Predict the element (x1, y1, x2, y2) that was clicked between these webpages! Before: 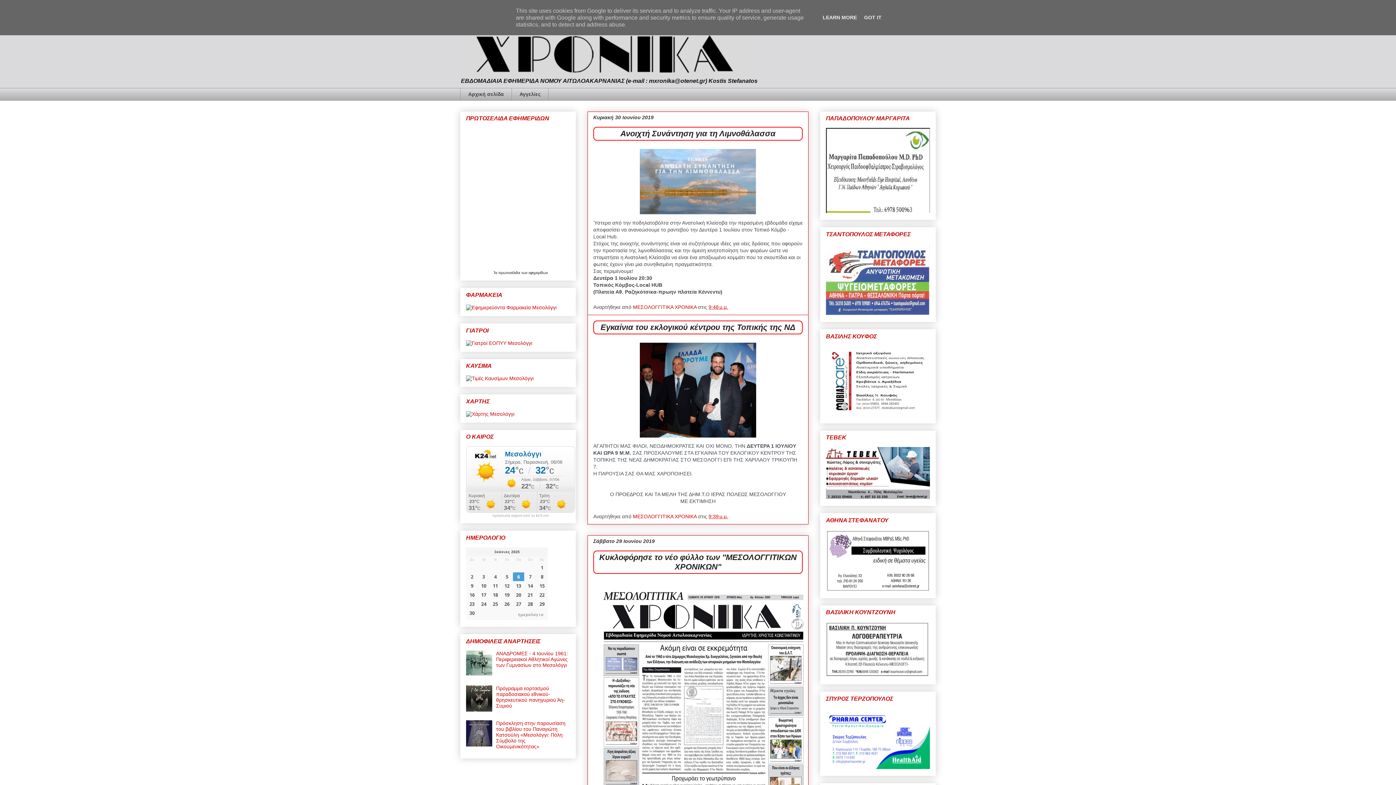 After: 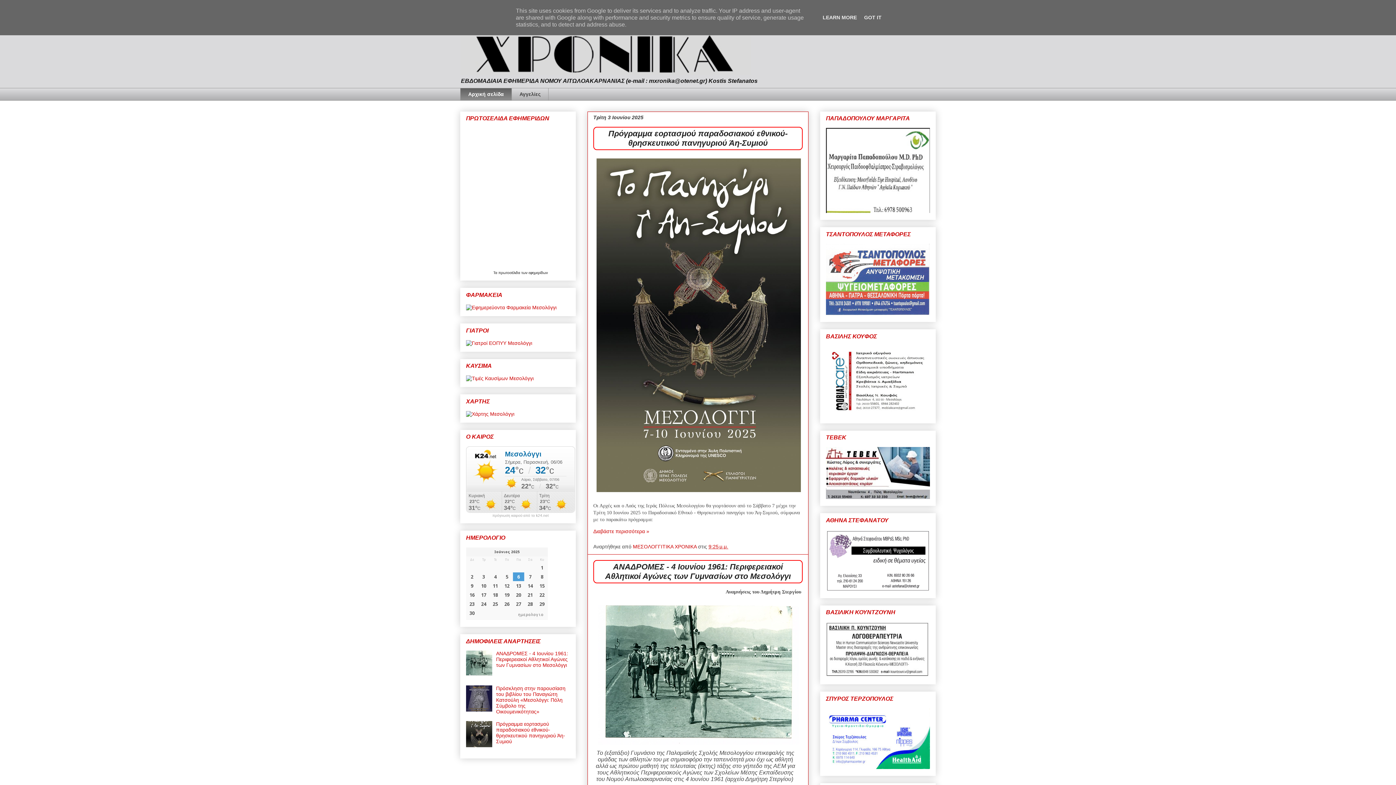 Action: bbox: (460, 10, 936, 74)